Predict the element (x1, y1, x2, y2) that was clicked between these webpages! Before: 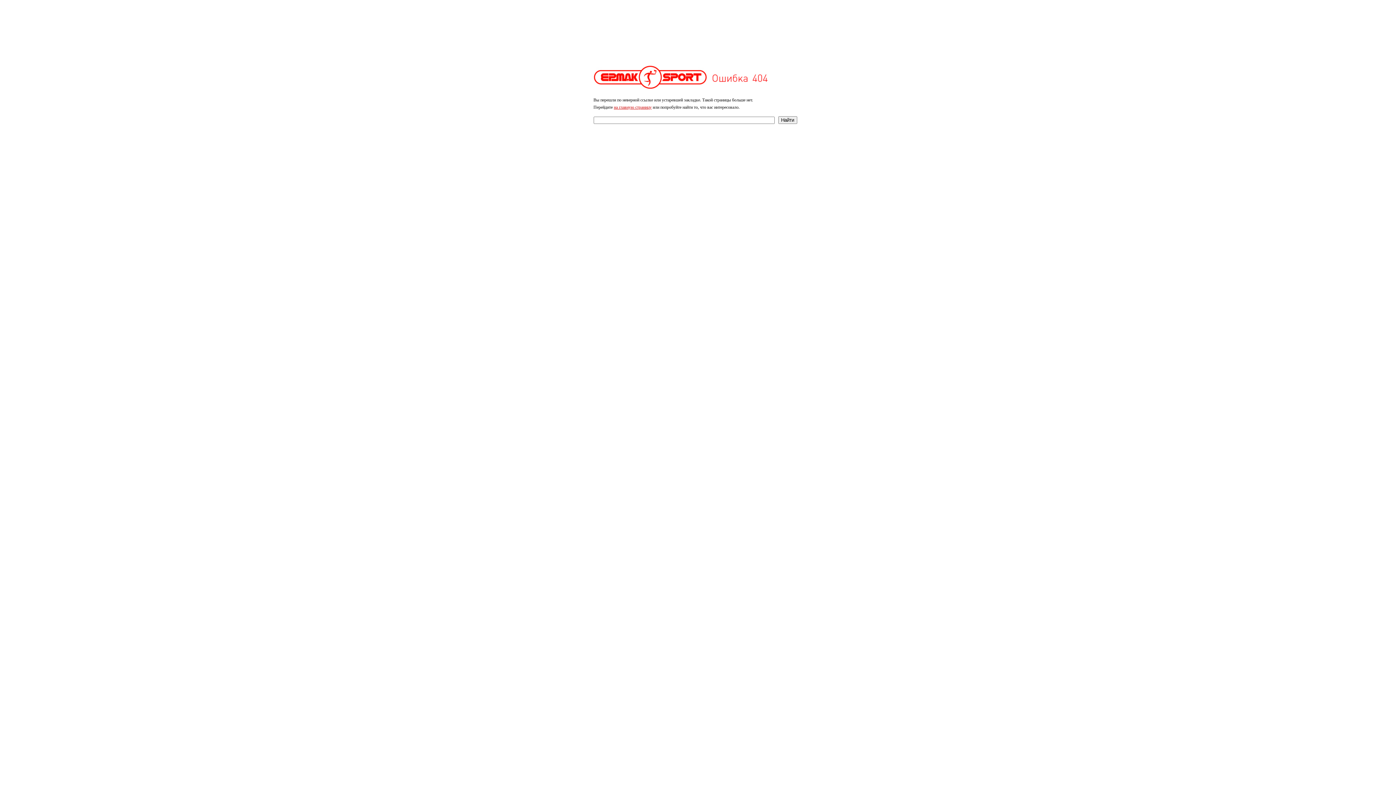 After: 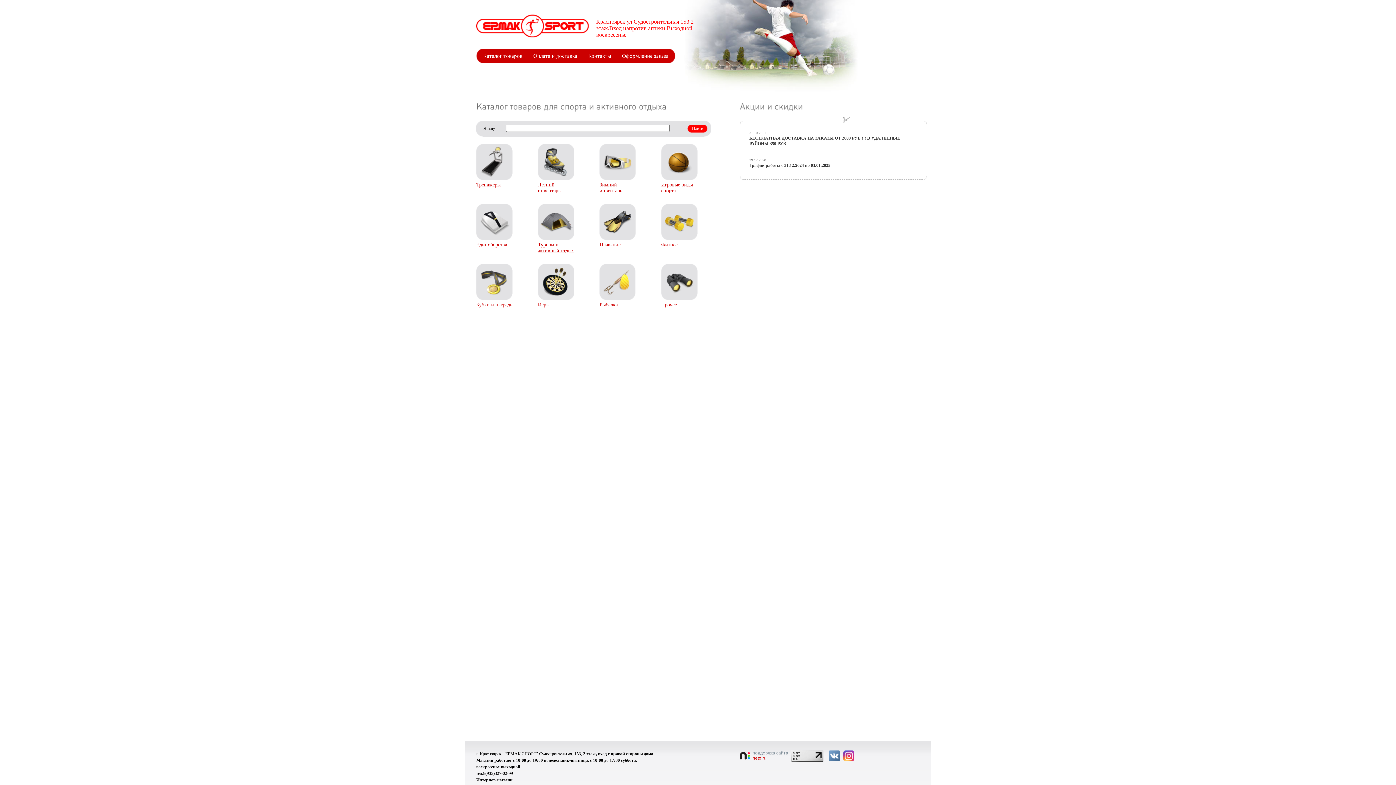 Action: bbox: (614, 104, 651, 109) label: на главную страницу